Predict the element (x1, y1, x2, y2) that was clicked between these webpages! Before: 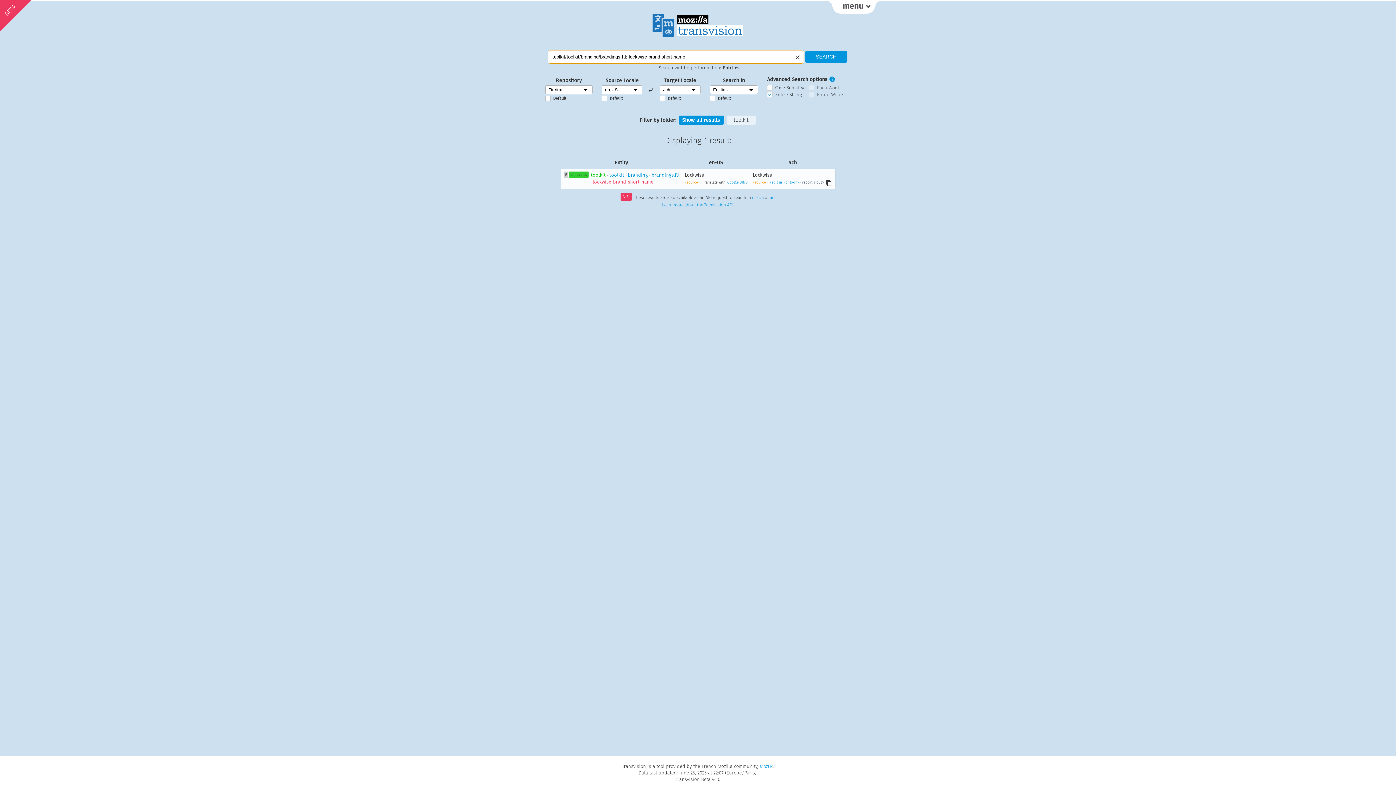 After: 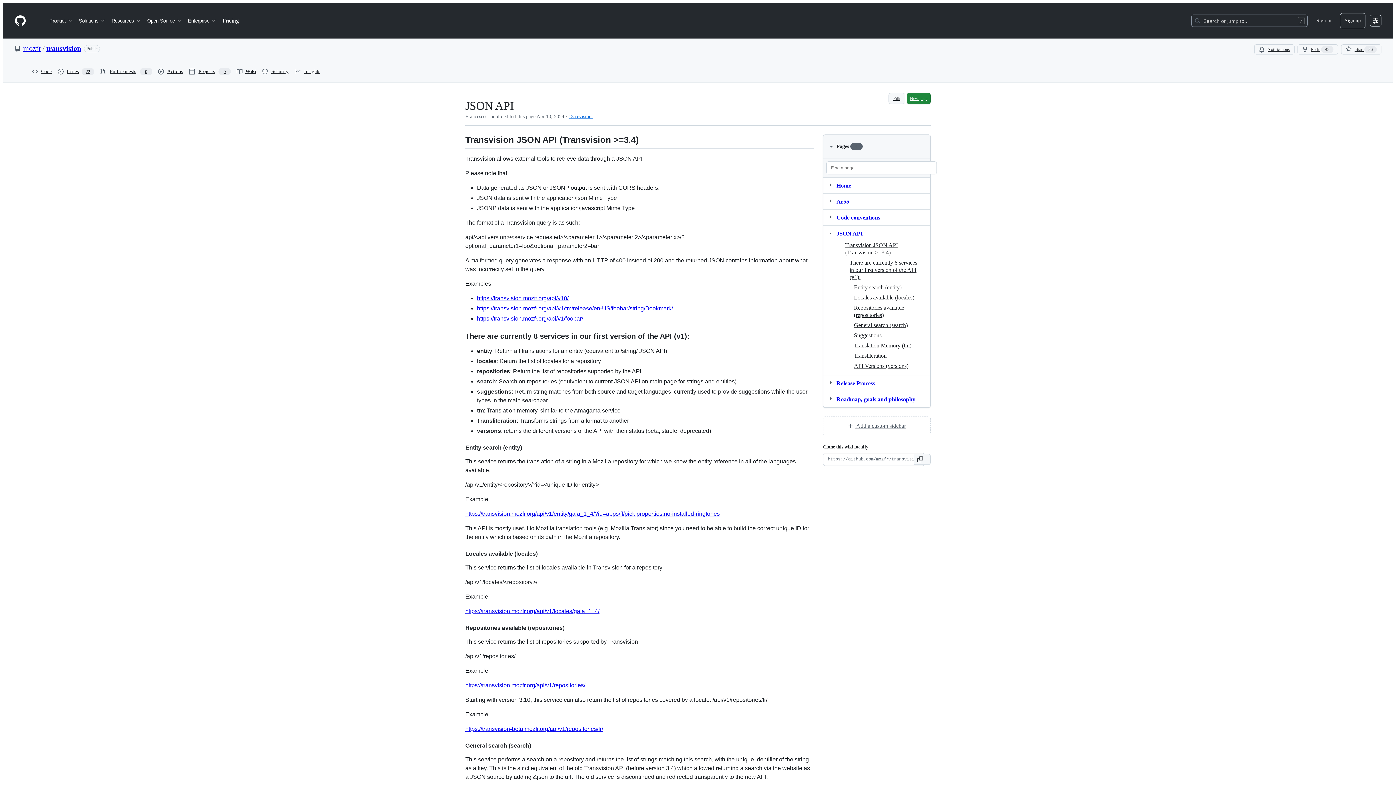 Action: bbox: (662, 202, 733, 207) label: Learn more about the Transvision API